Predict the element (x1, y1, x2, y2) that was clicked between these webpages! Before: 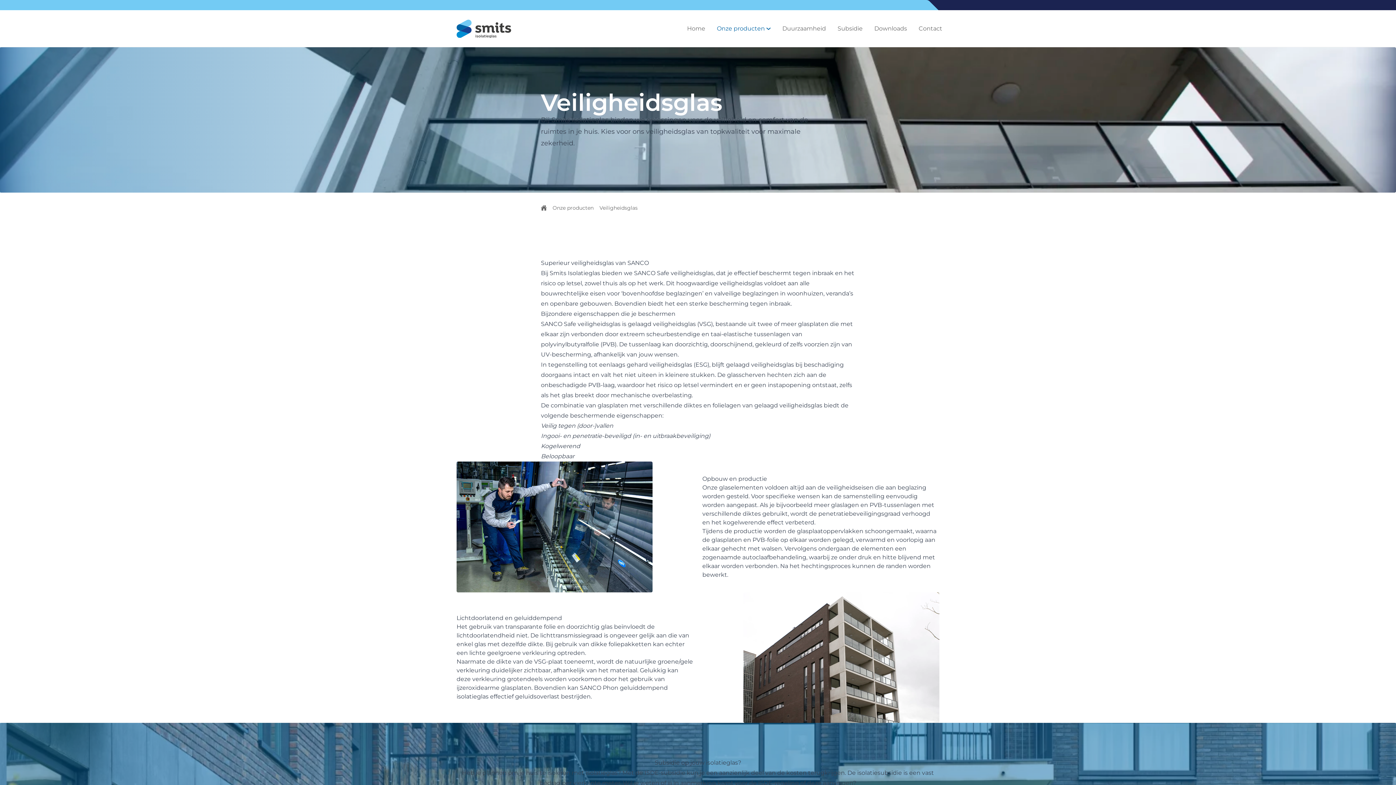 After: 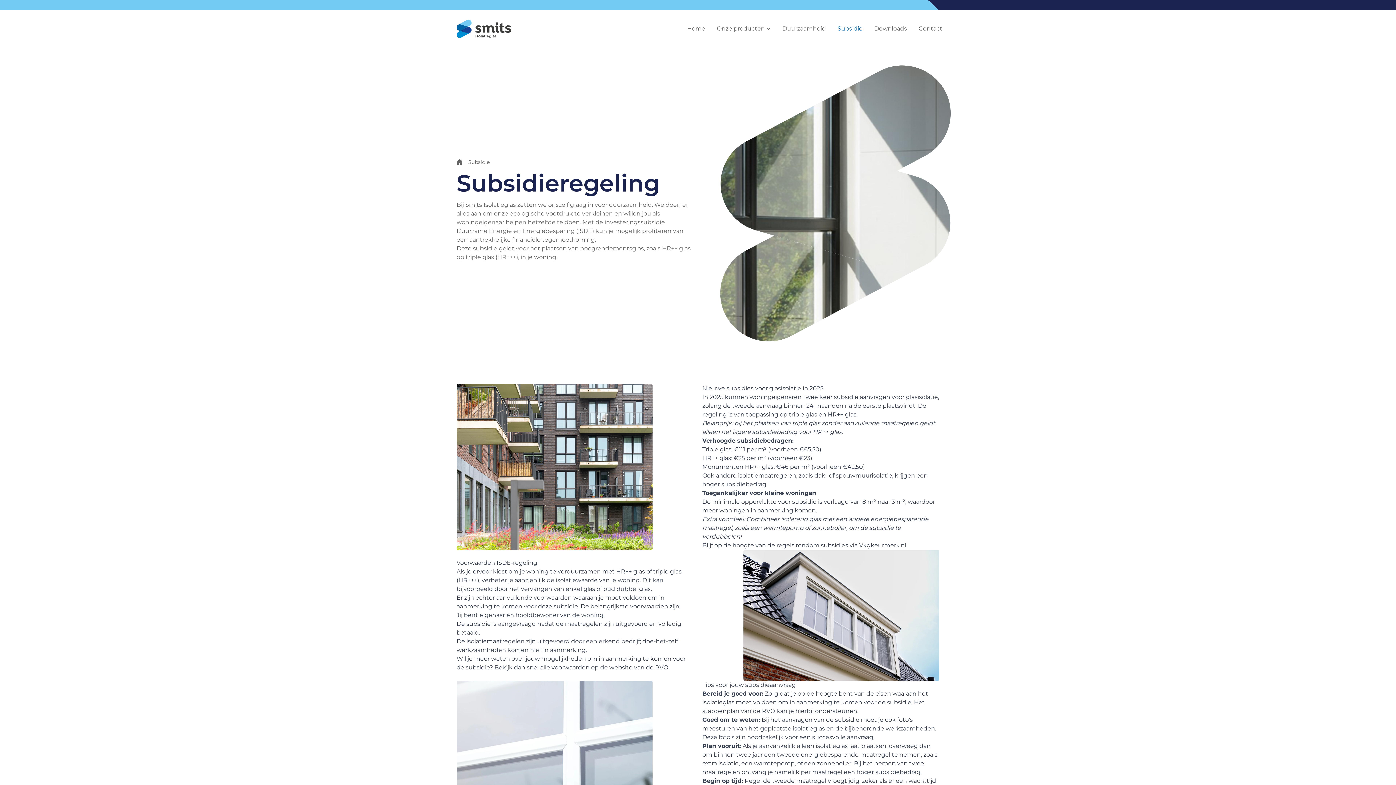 Action: label: Subsidie bbox: (832, 20, 868, 37)